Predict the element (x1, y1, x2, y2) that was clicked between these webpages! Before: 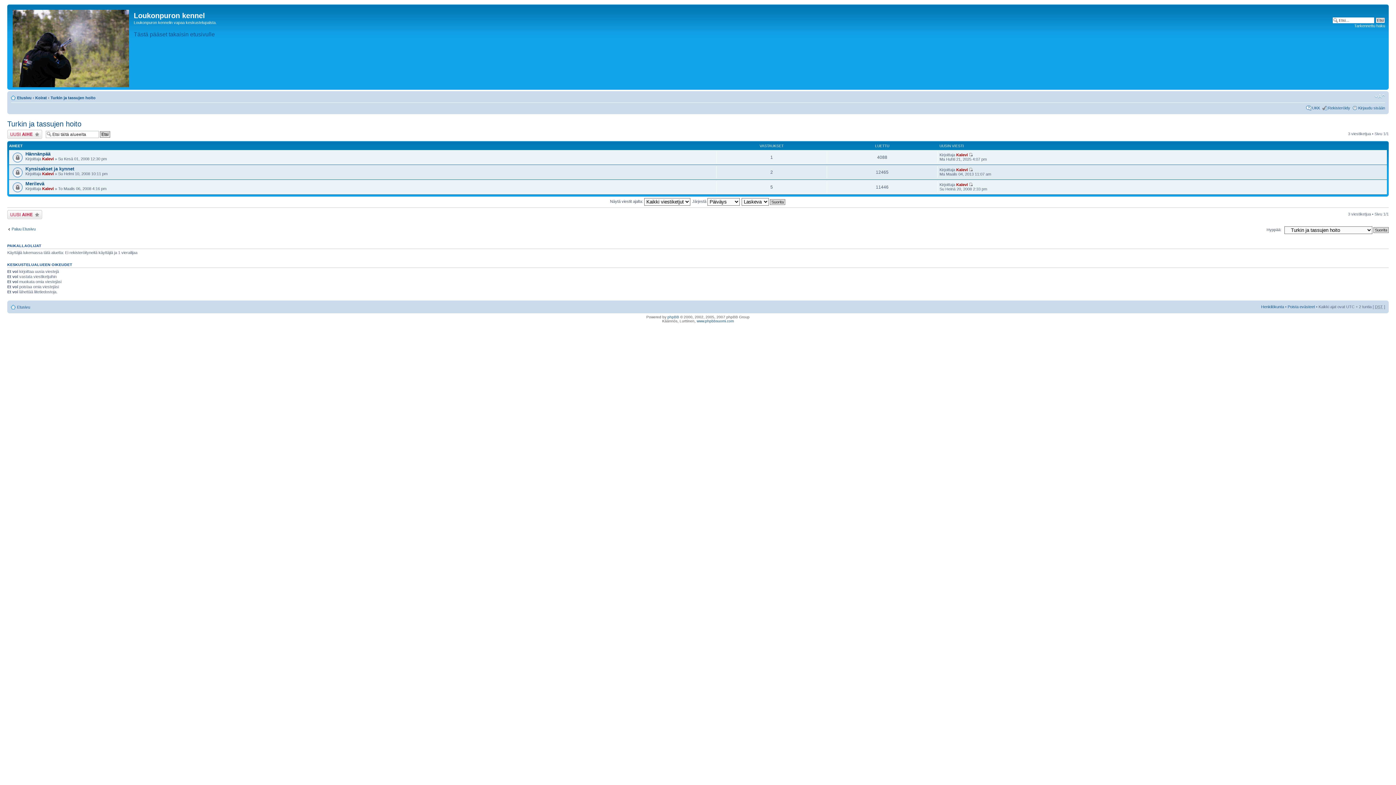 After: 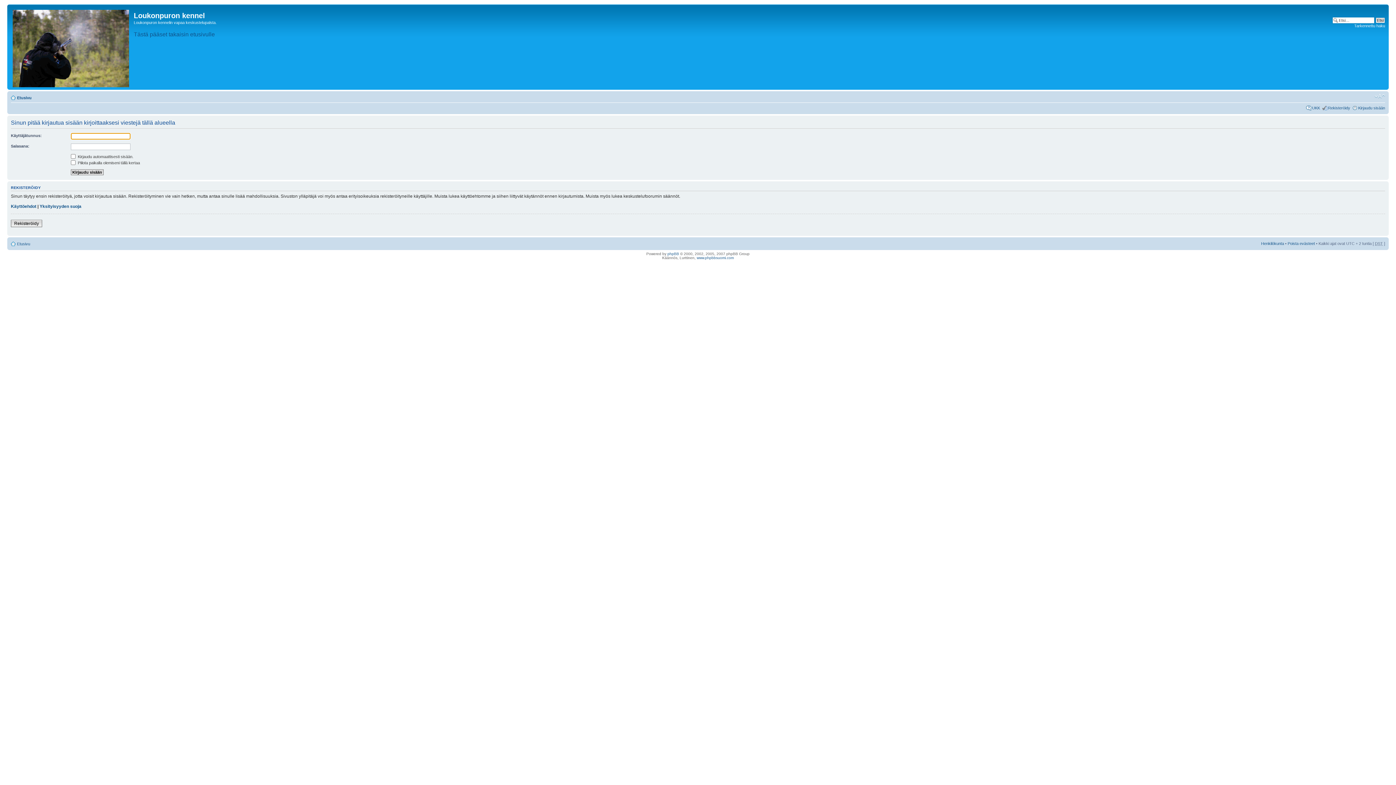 Action: bbox: (7, 129, 42, 138) label: Lähetä uusi viesti